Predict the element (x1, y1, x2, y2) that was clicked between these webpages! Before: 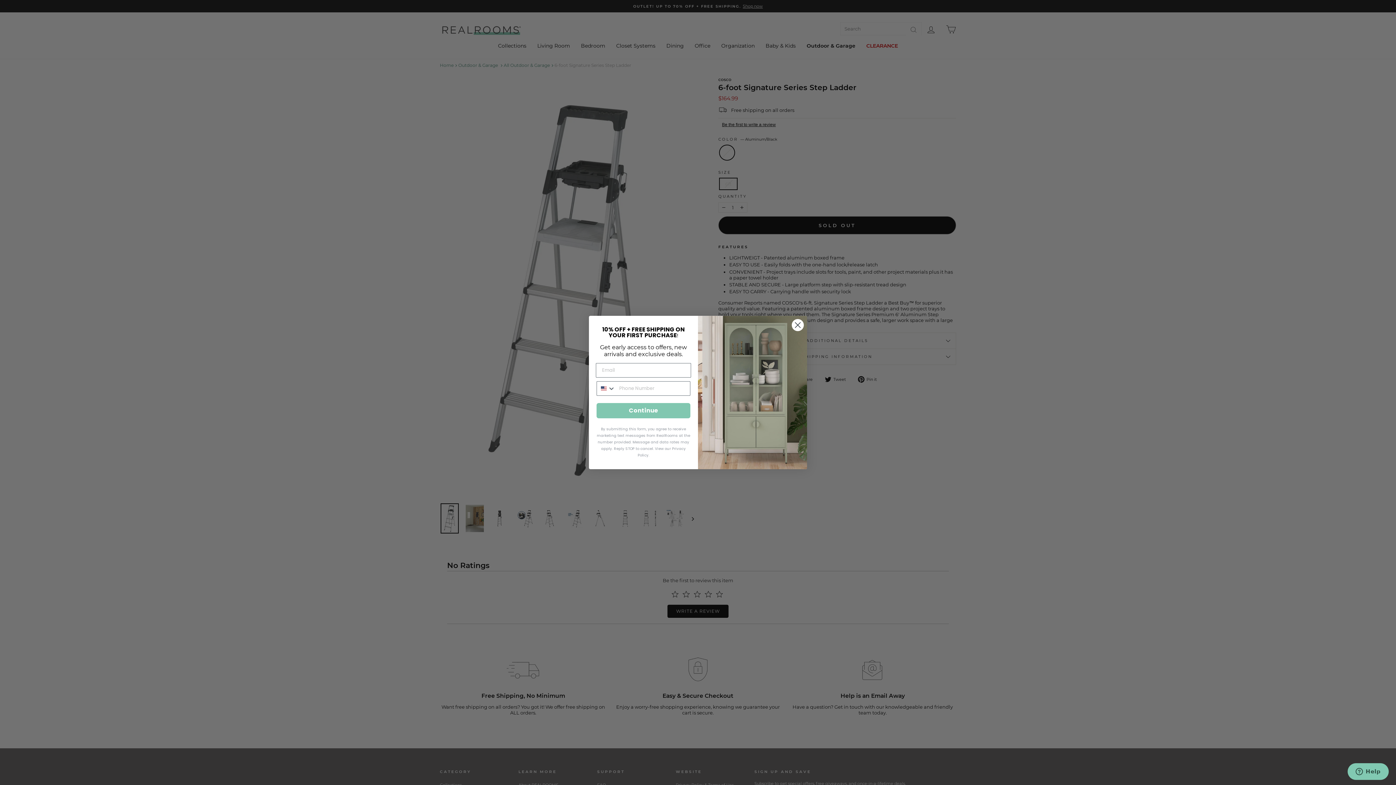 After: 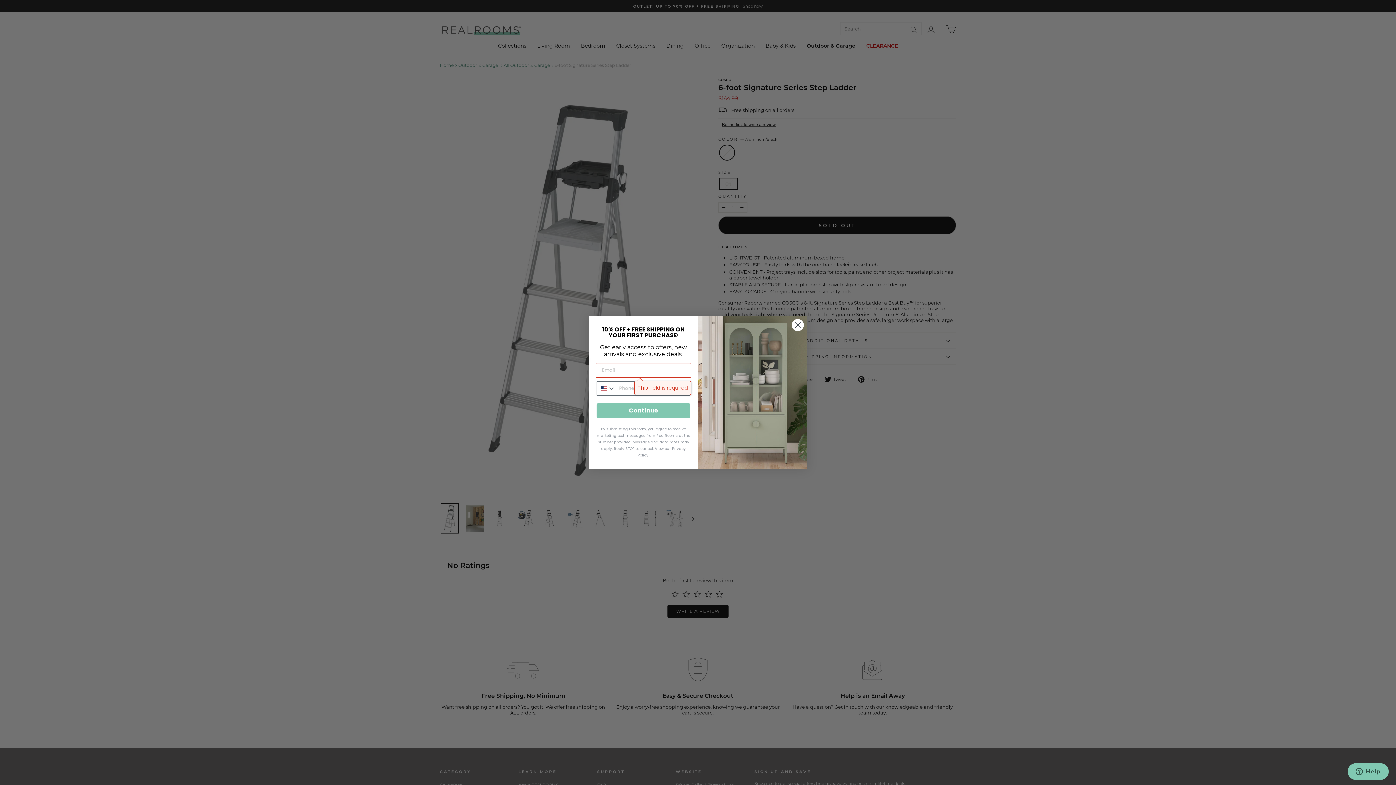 Action: label: Continue bbox: (596, 403, 690, 418)